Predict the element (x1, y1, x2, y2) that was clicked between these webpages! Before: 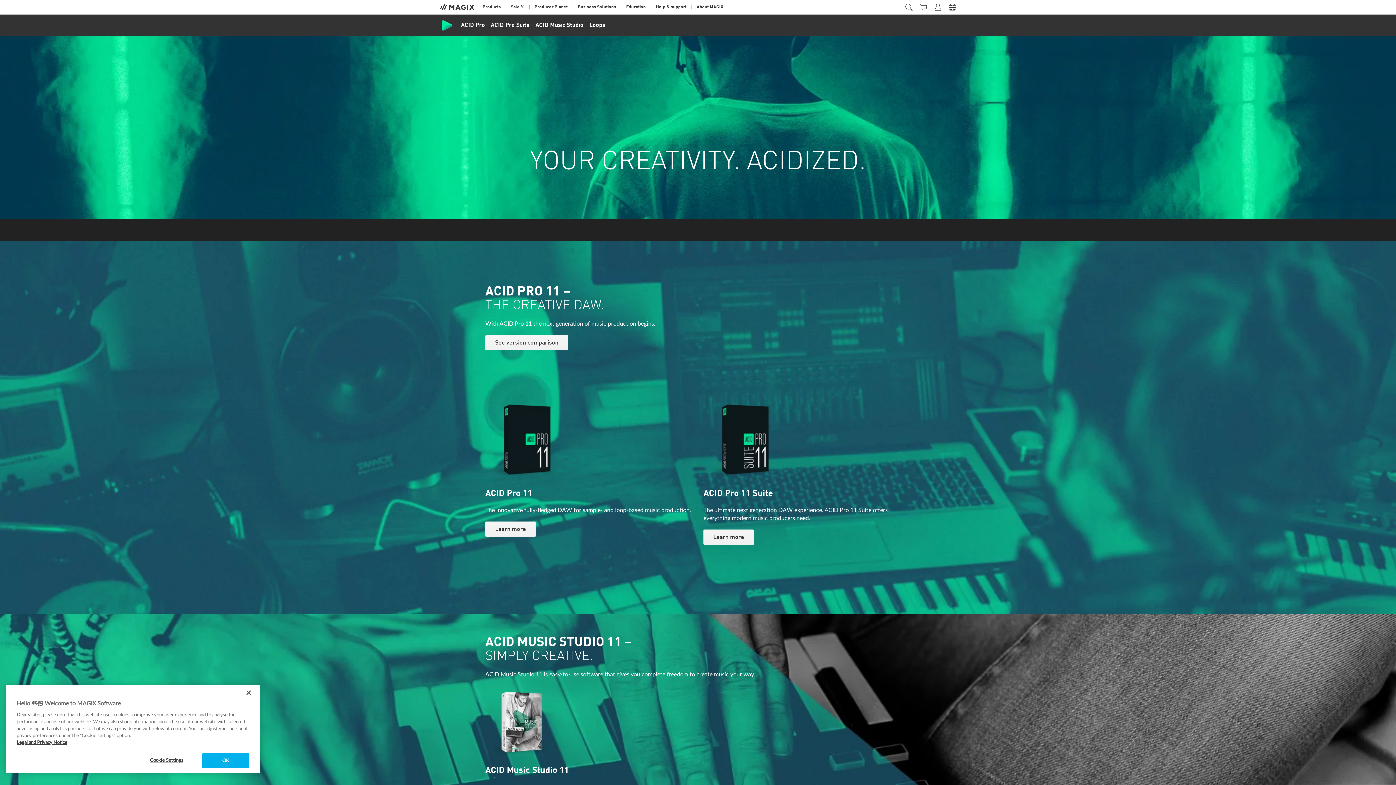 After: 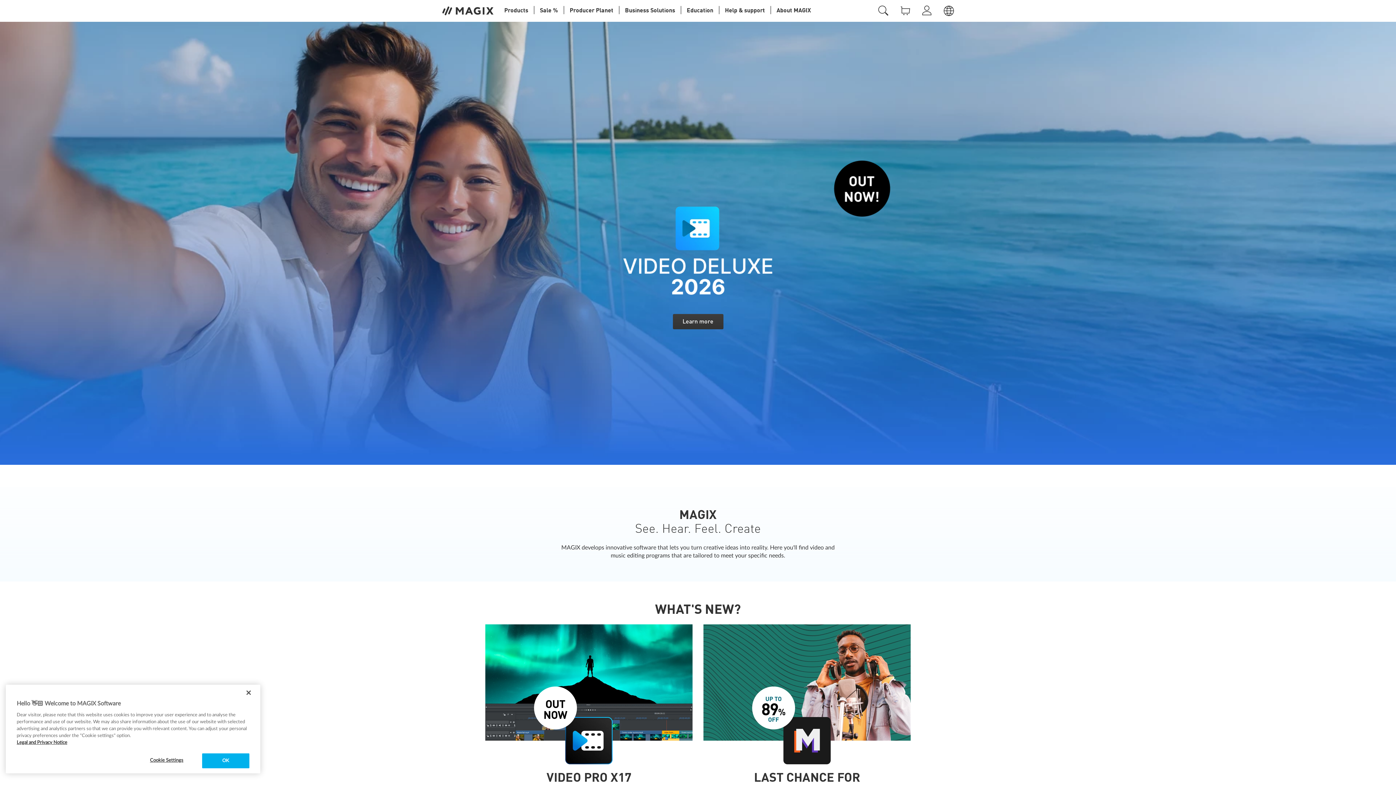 Action: bbox: (436, 0, 479, 14)